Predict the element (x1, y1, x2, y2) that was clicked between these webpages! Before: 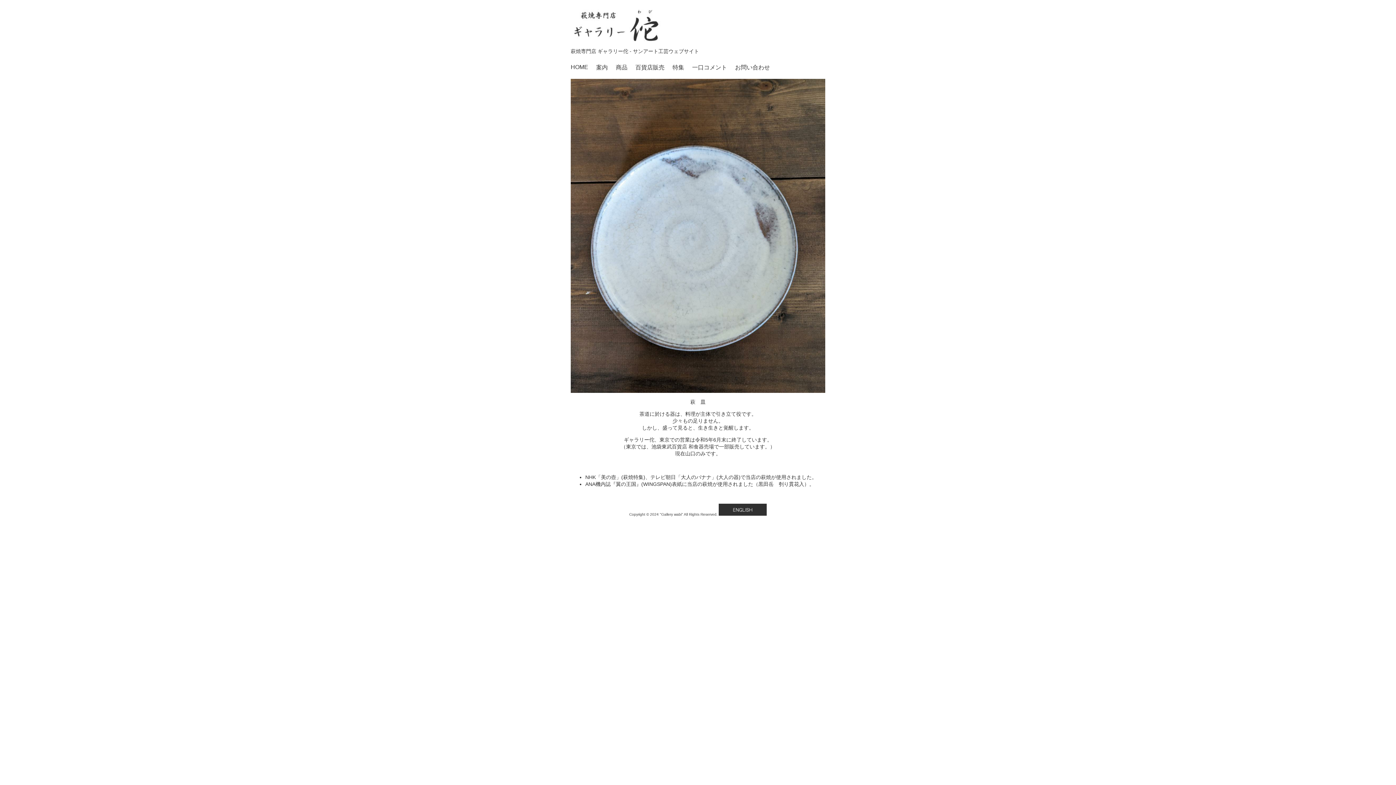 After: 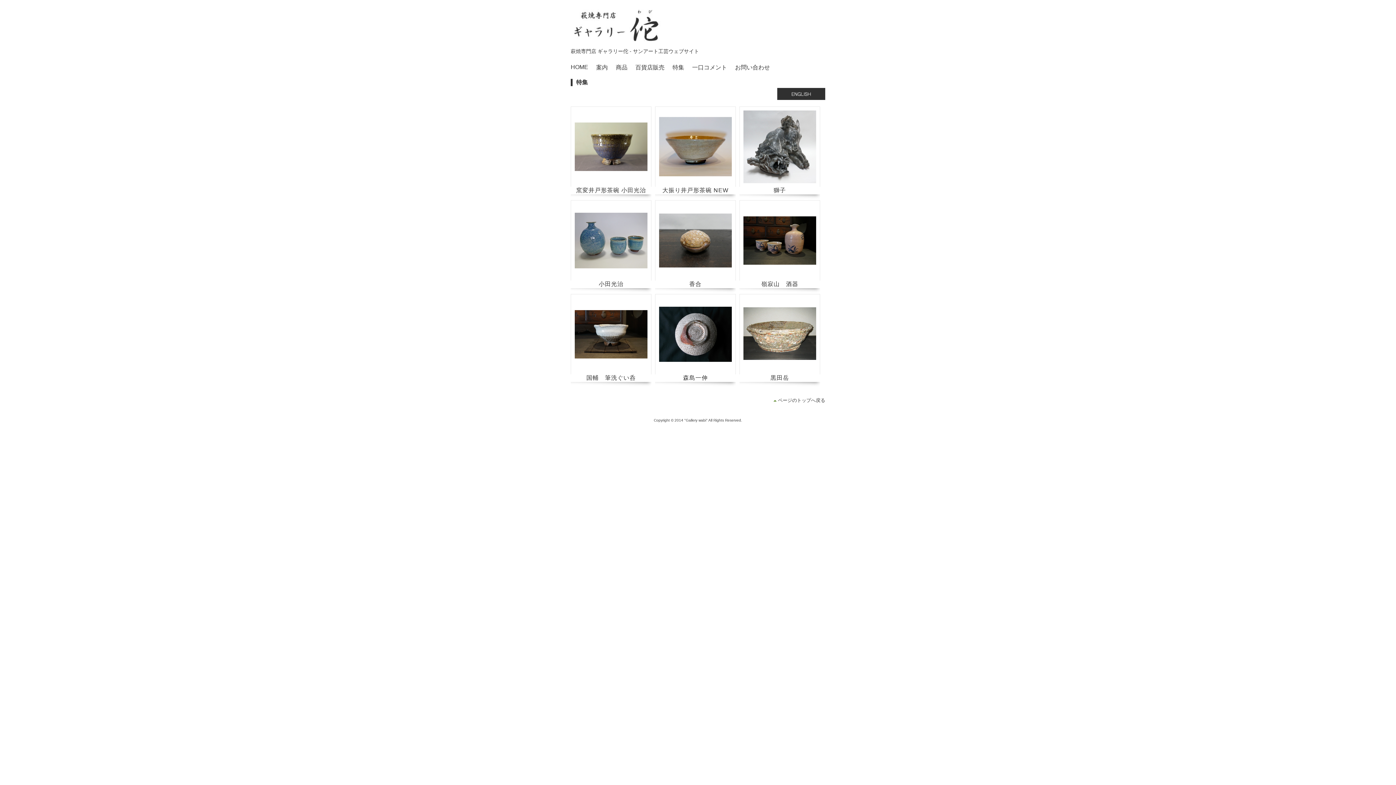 Action: label: 特集 bbox: (672, 61, 692, 74)